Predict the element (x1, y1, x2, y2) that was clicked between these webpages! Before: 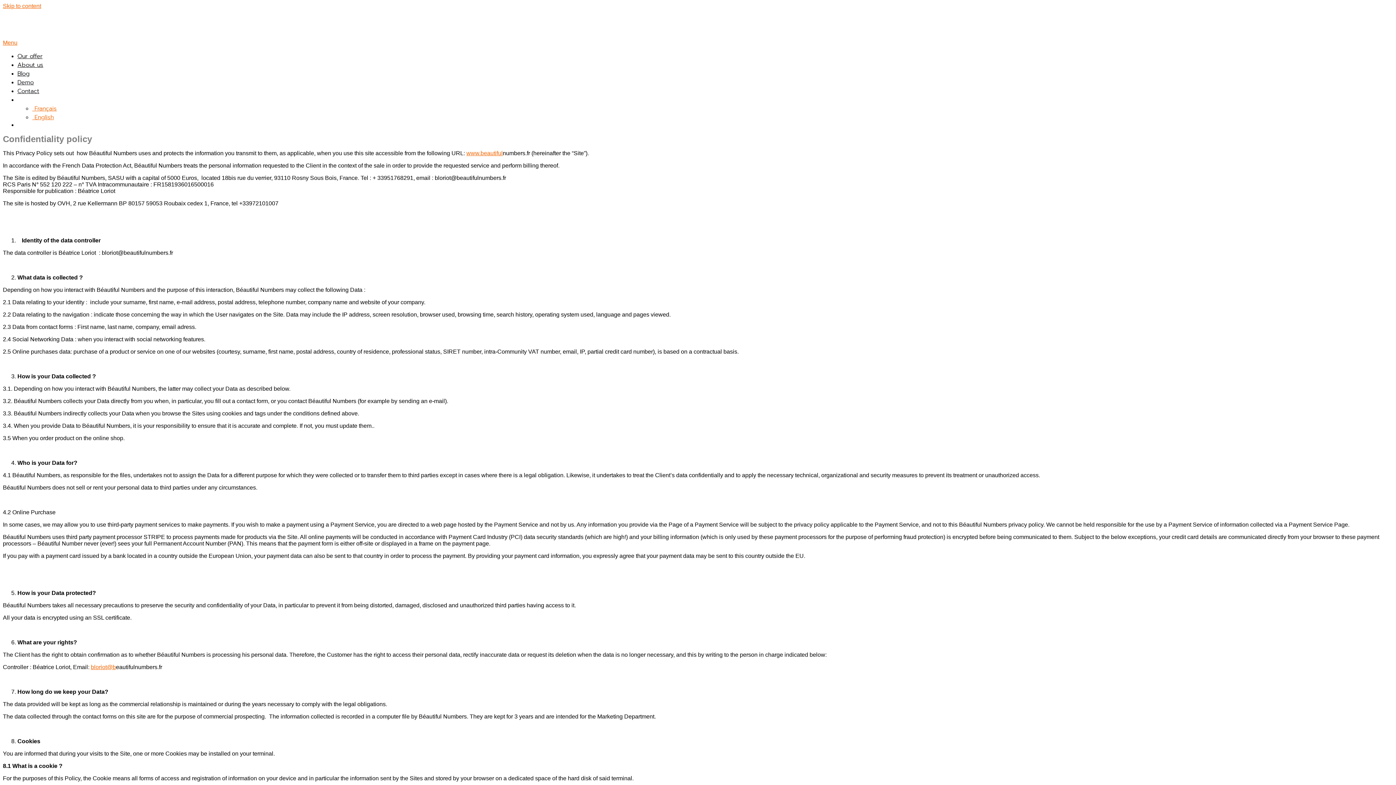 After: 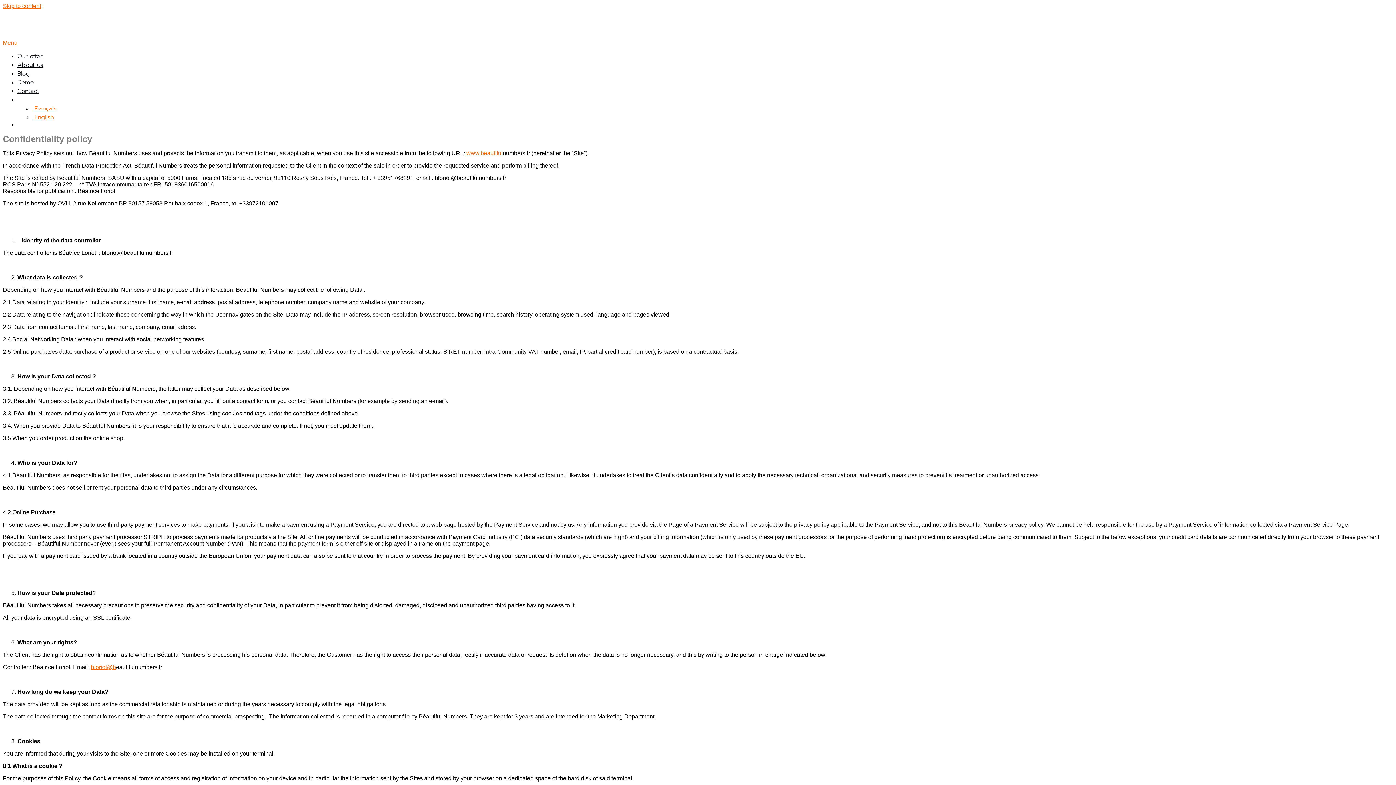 Action: label: Menu bbox: (2, 39, 17, 45)